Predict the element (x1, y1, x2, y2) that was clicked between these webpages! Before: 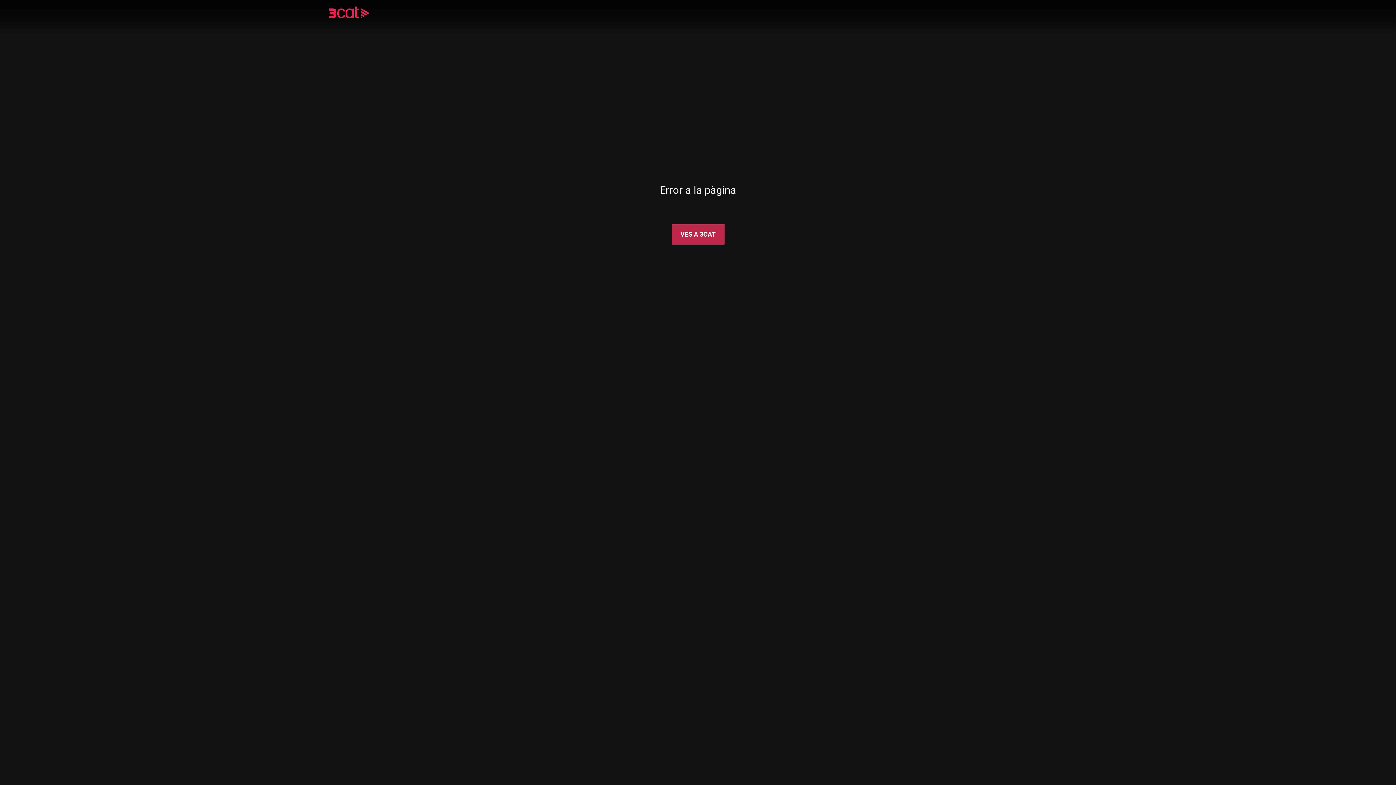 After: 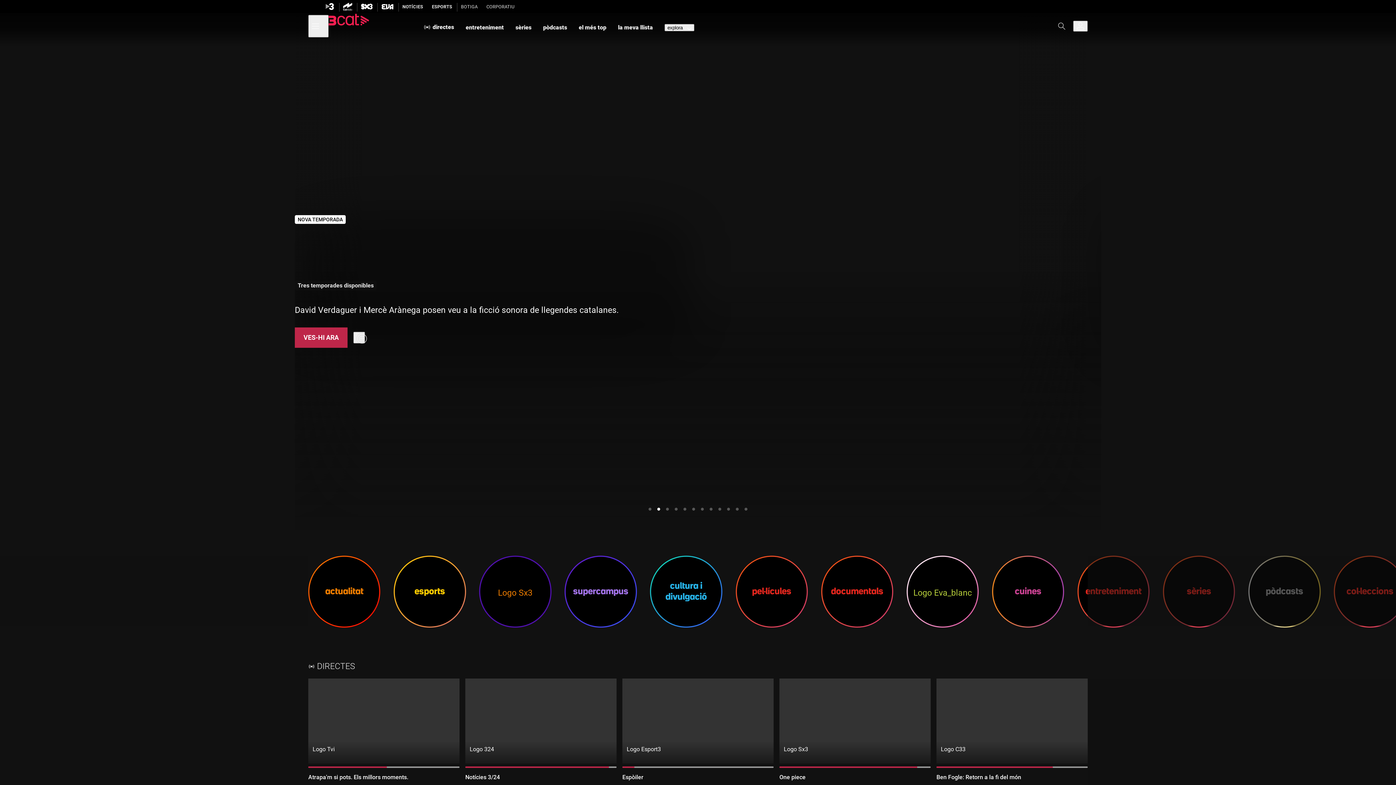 Action: bbox: (328, 8, 390, 18)